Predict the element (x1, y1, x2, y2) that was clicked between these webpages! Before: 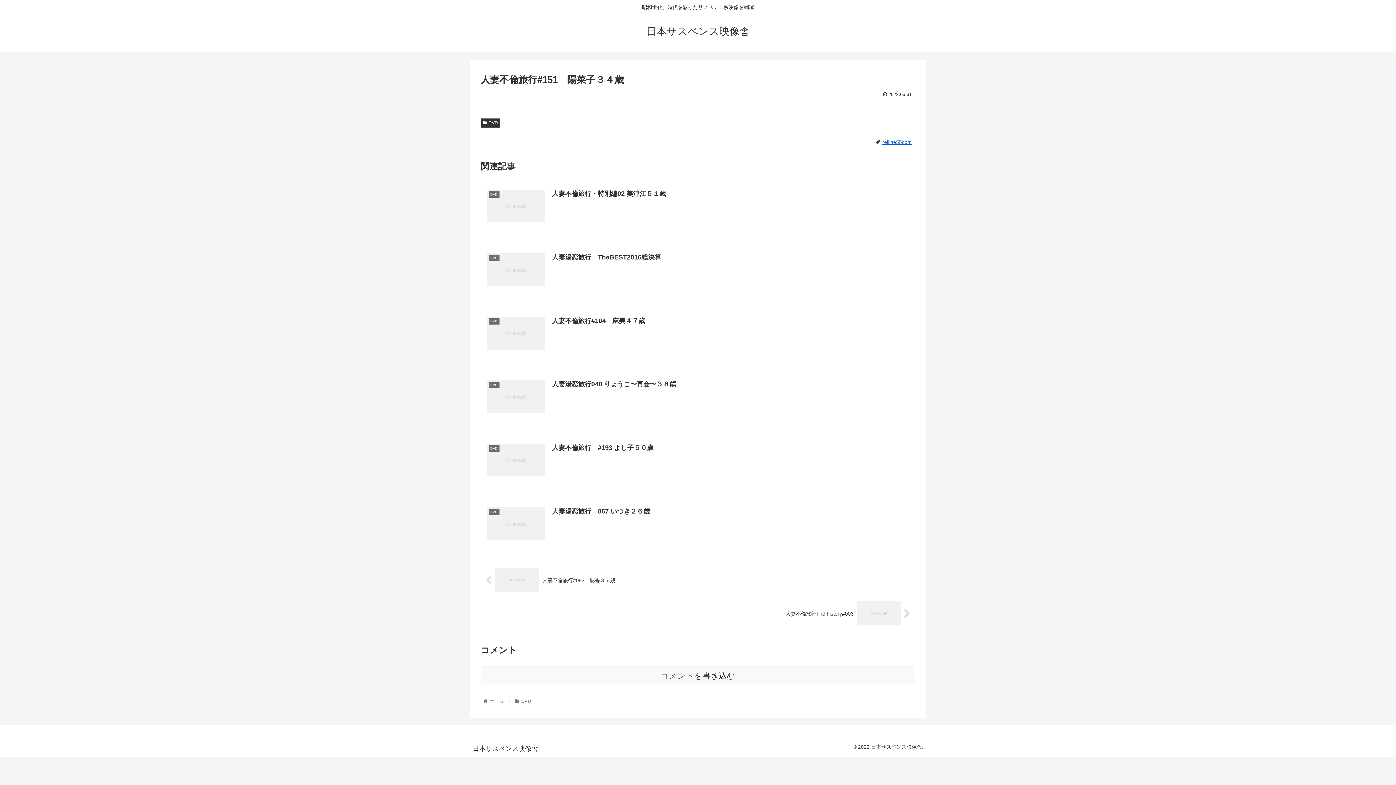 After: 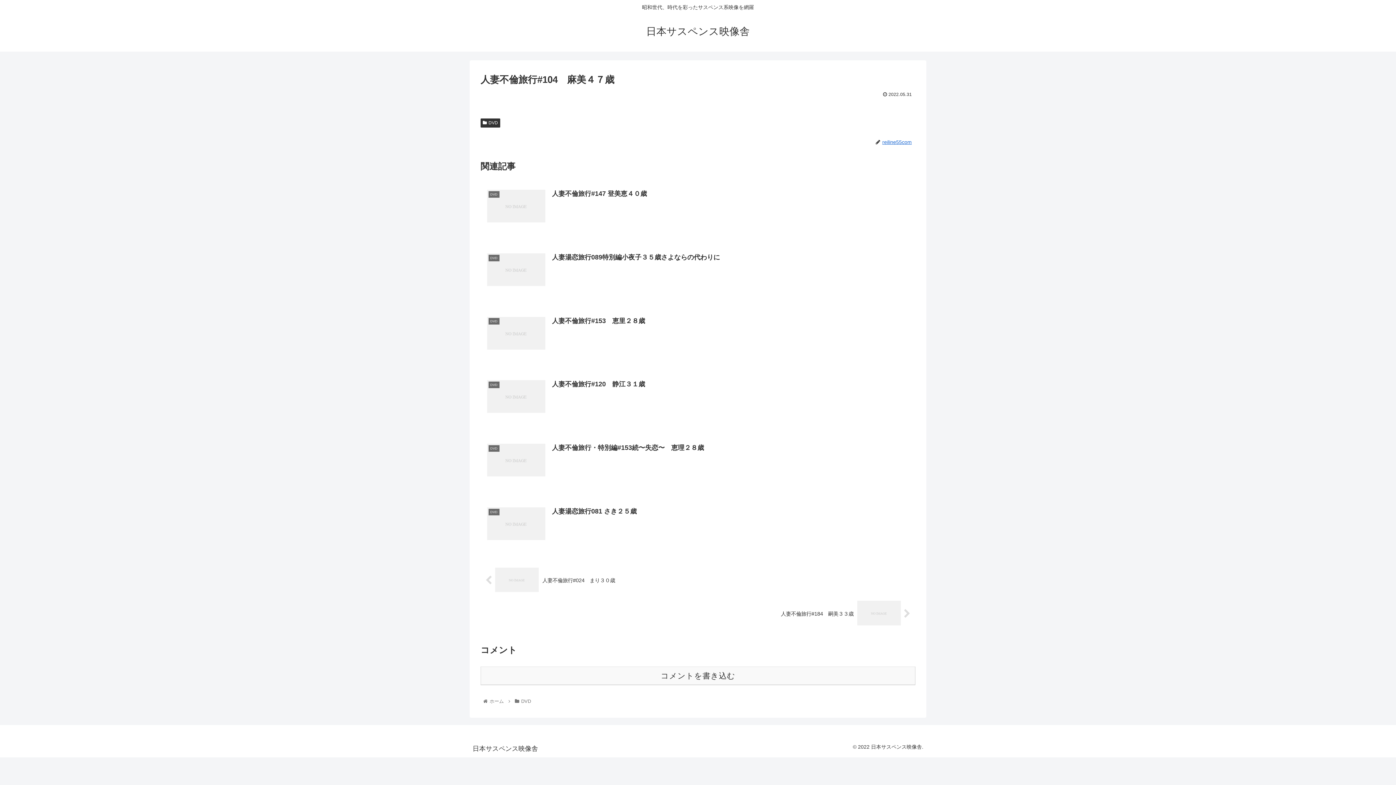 Action: label: DVD
人妻不倫旅行#104　麻美４７歳 bbox: (480, 309, 915, 359)